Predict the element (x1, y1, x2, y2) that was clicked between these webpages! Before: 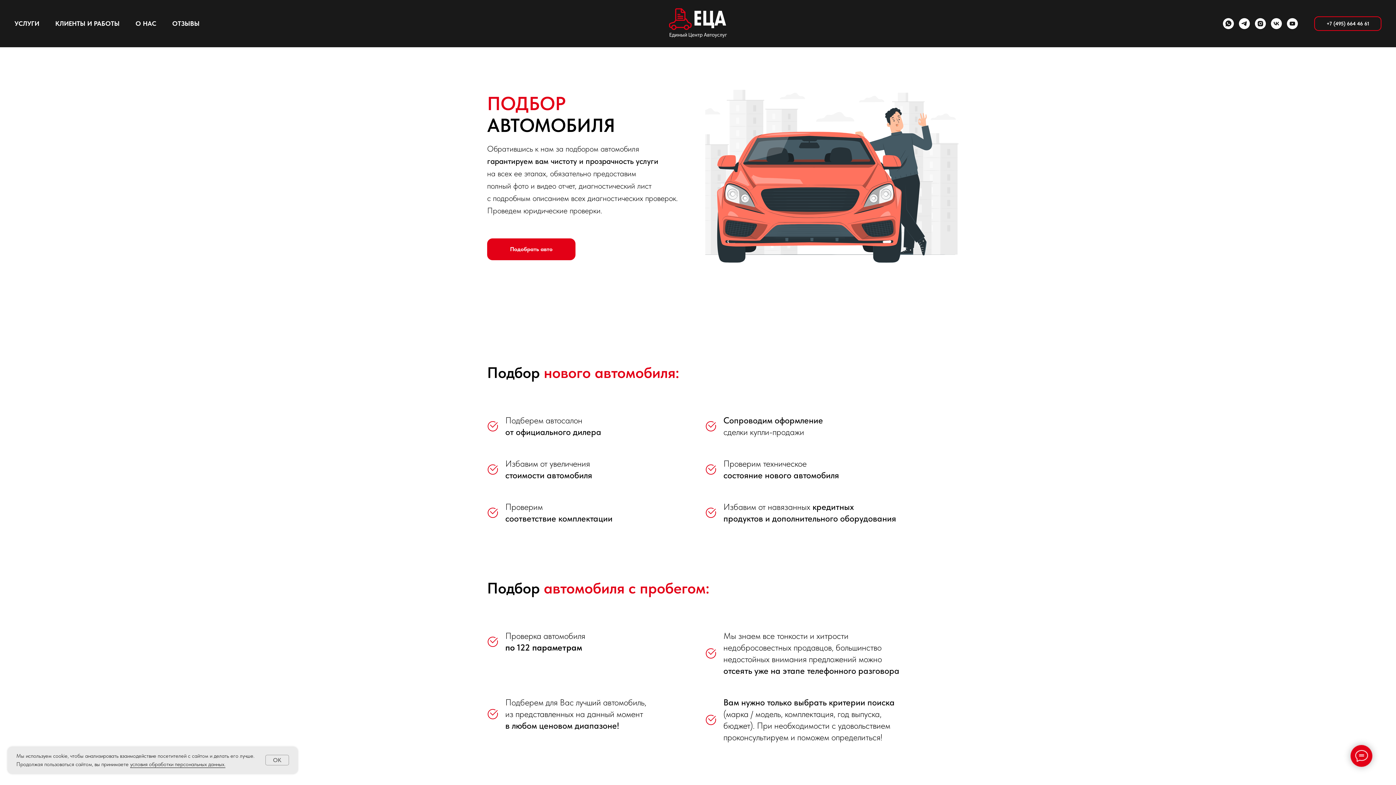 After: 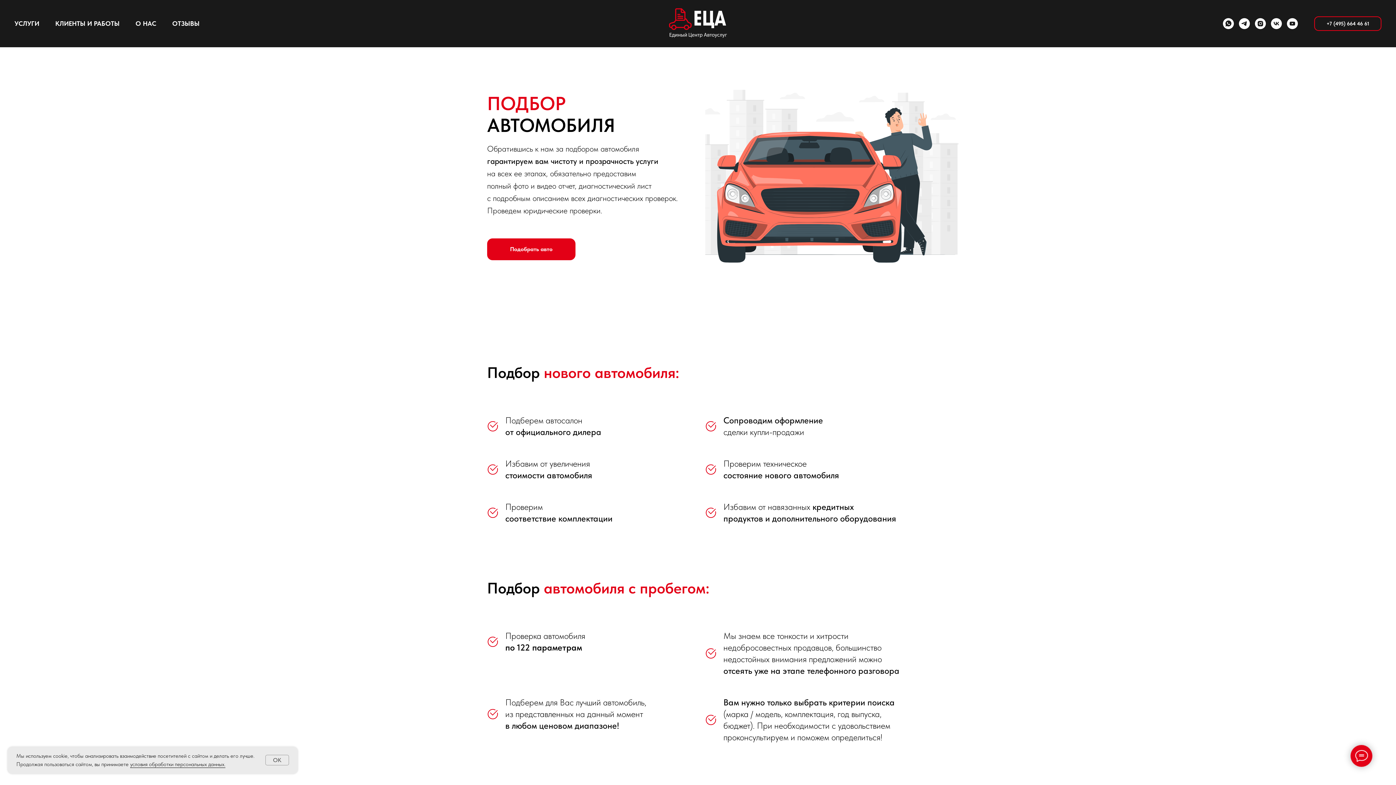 Action: label: vk bbox: (1271, 18, 1282, 29)